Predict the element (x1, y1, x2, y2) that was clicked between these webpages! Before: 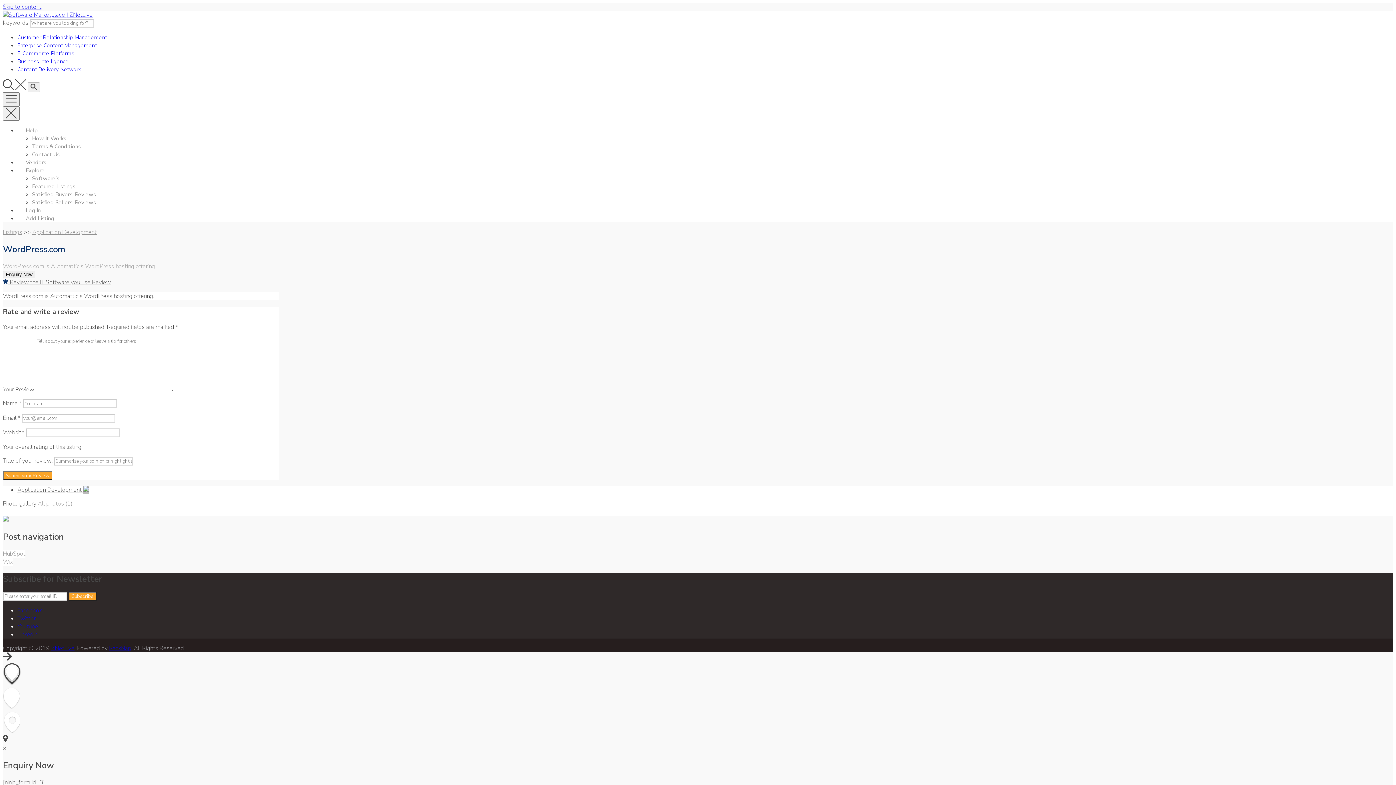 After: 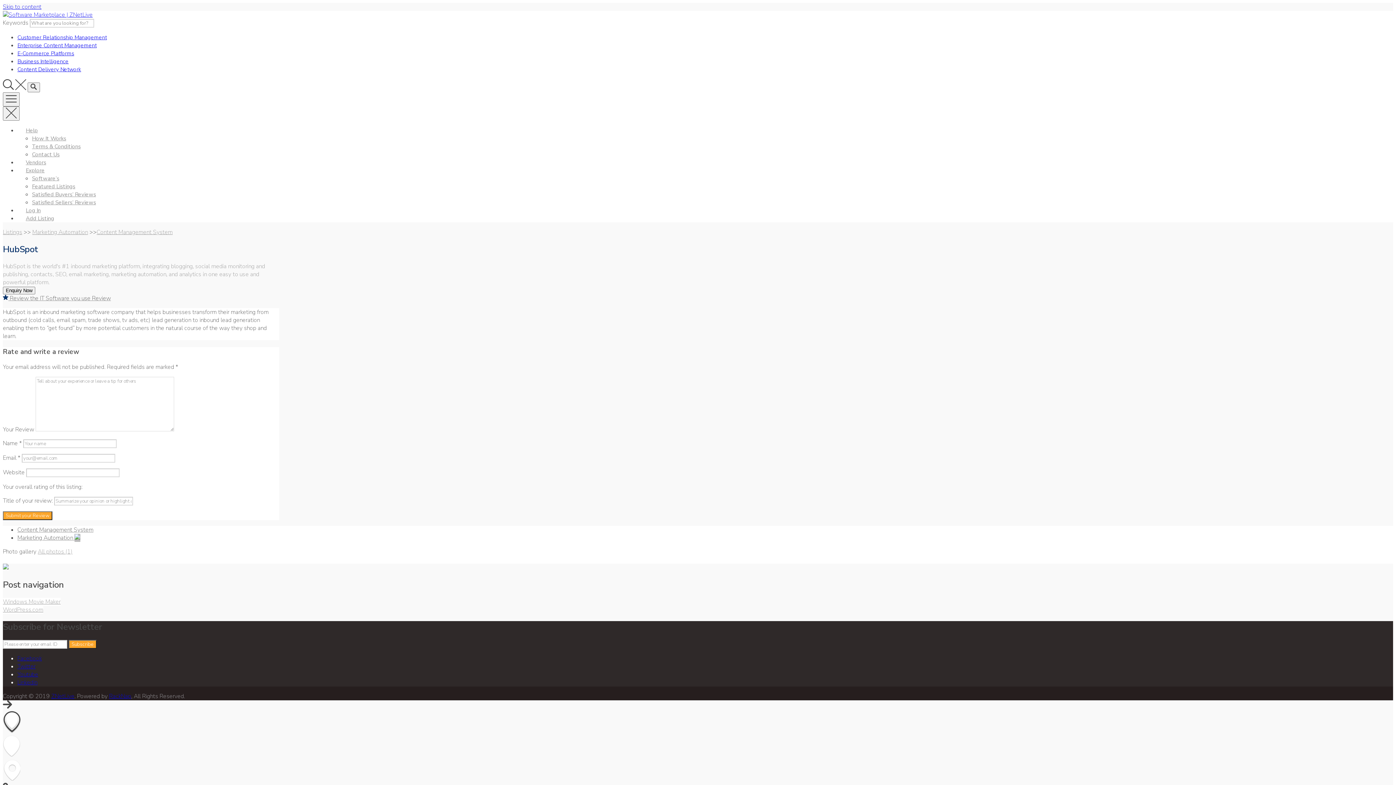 Action: label: HubSpot bbox: (2, 550, 25, 558)